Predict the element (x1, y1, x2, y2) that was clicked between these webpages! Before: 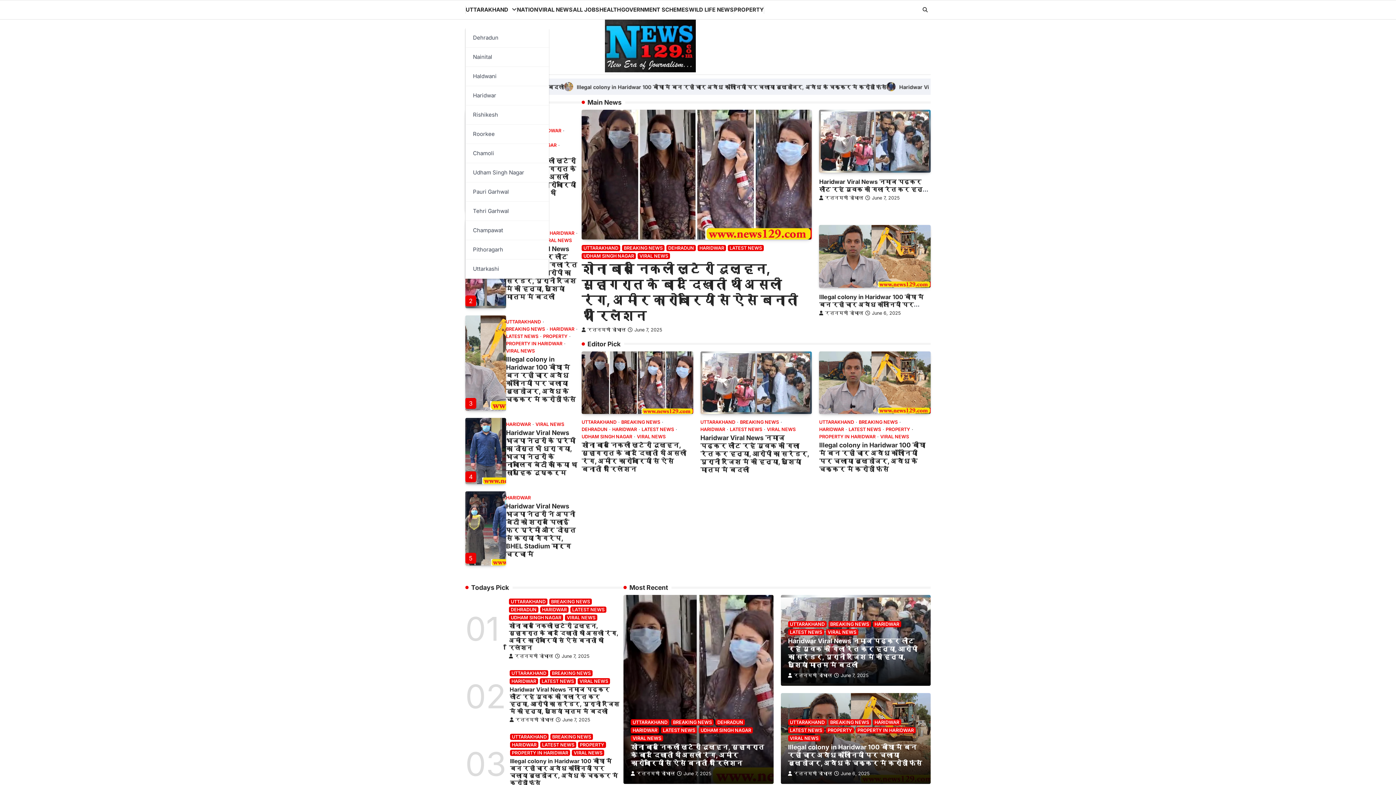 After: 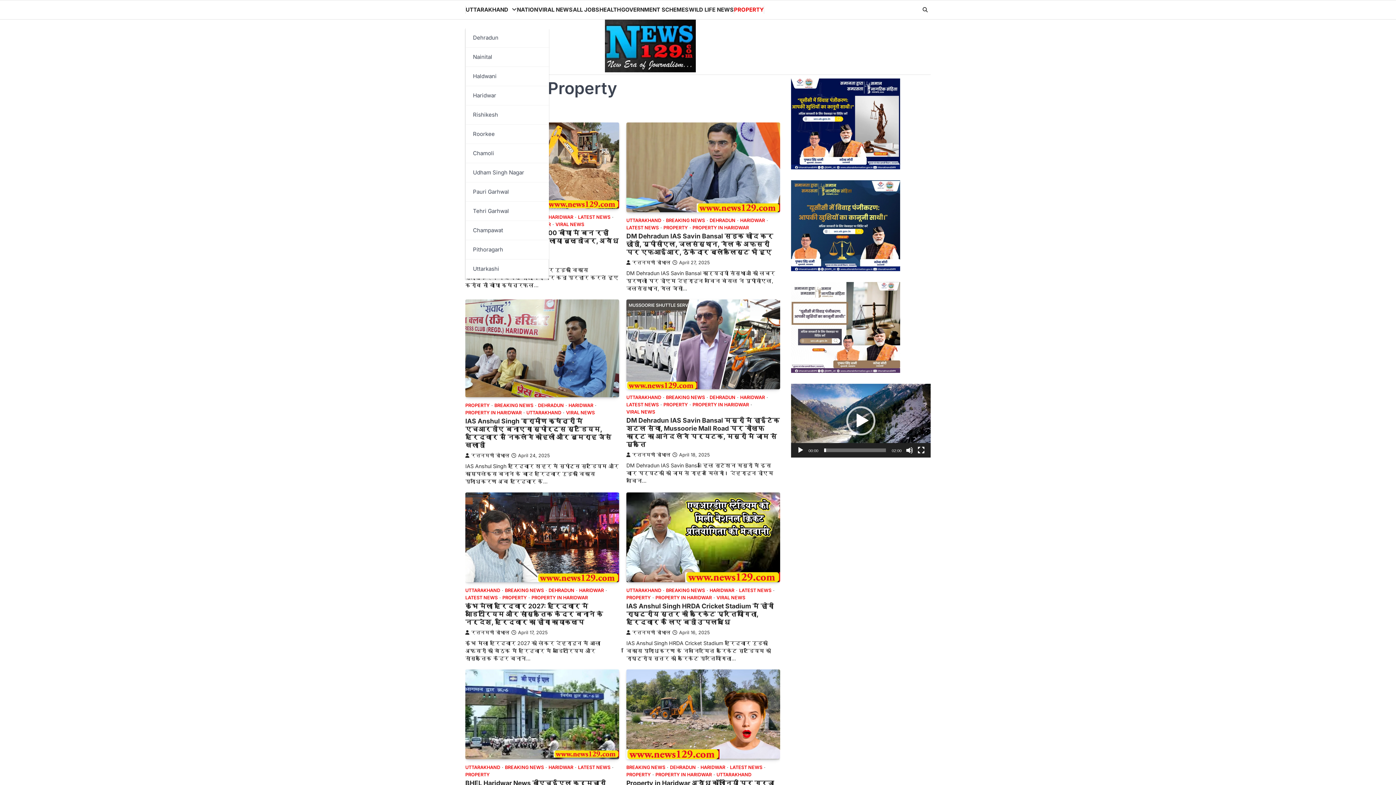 Action: bbox: (733, 5, 764, 13) label: PROPERTY